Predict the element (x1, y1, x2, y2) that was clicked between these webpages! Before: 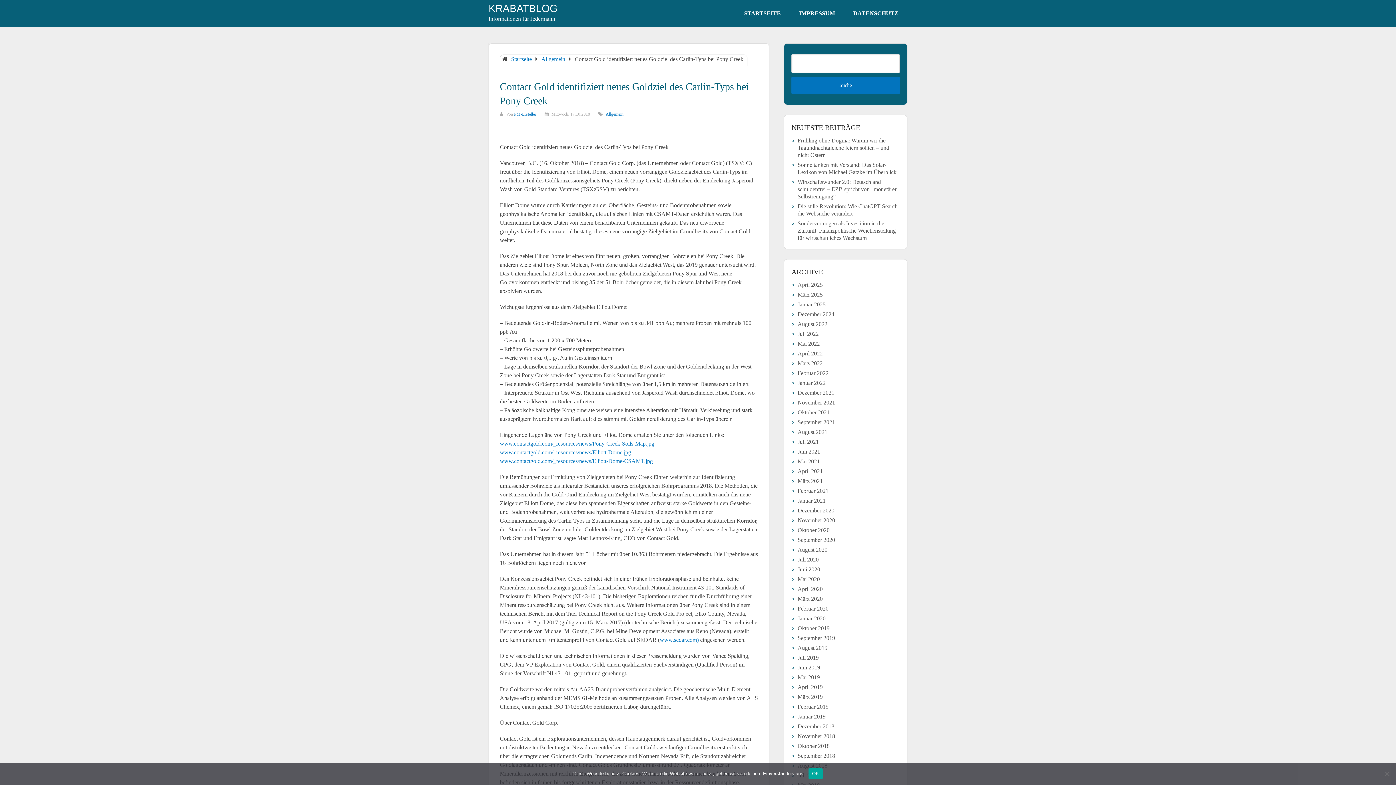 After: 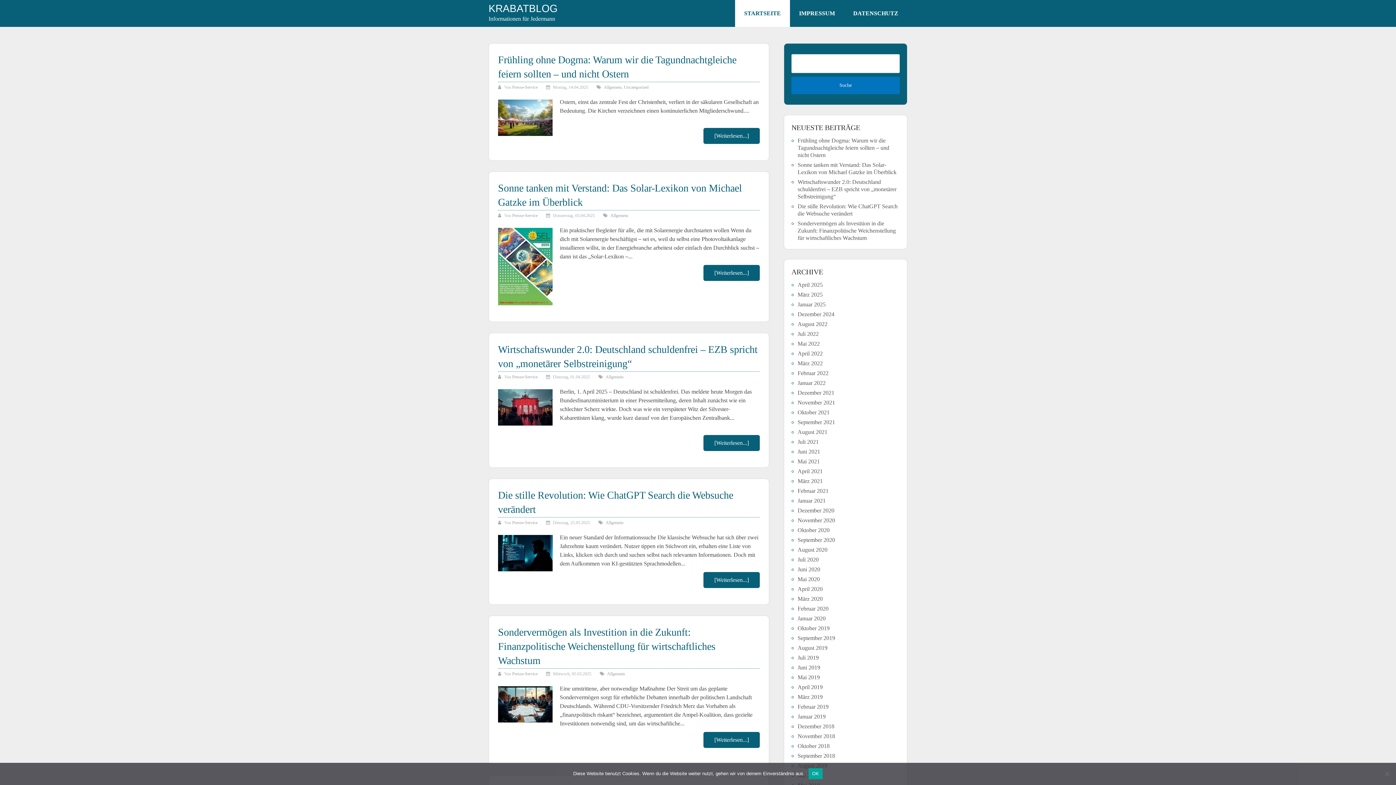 Action: label: Startseite bbox: (511, 56, 532, 62)